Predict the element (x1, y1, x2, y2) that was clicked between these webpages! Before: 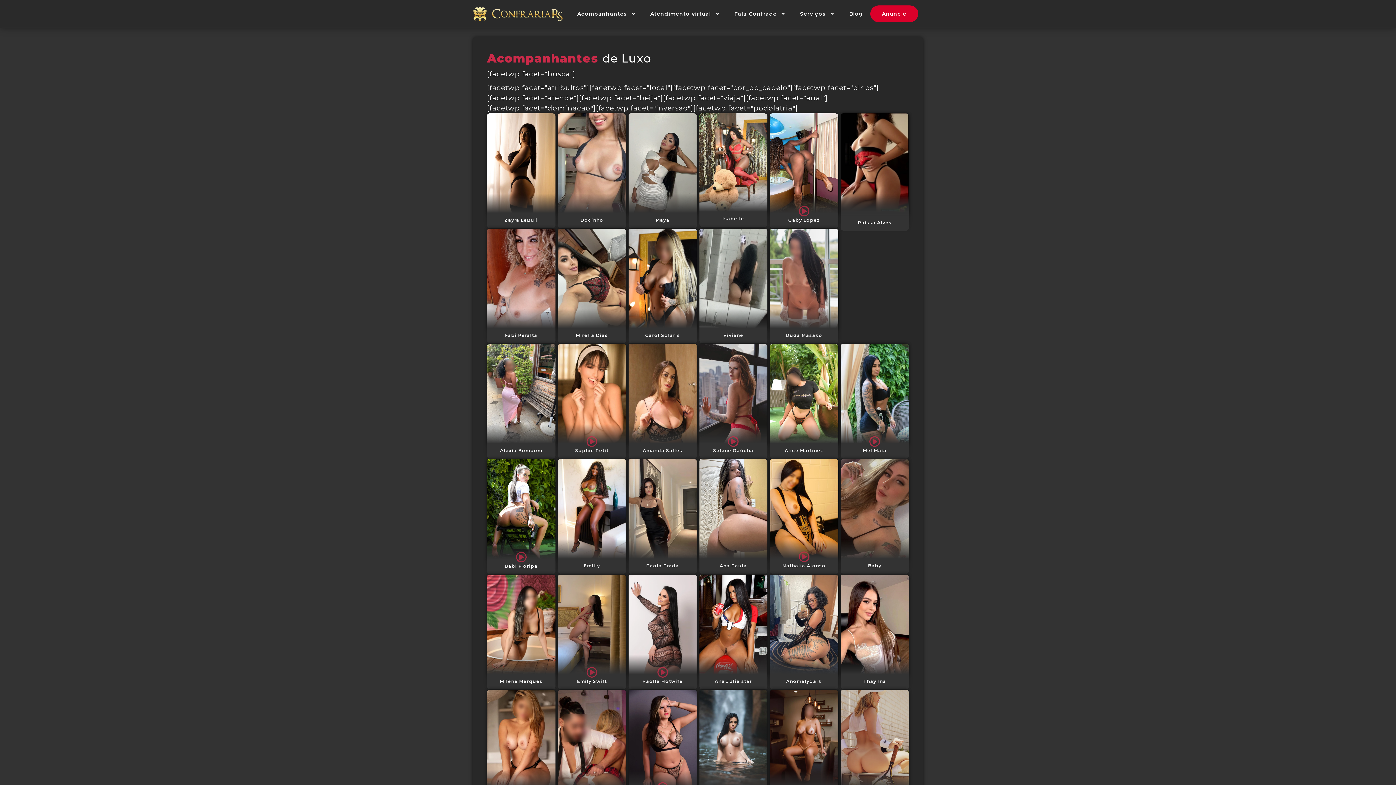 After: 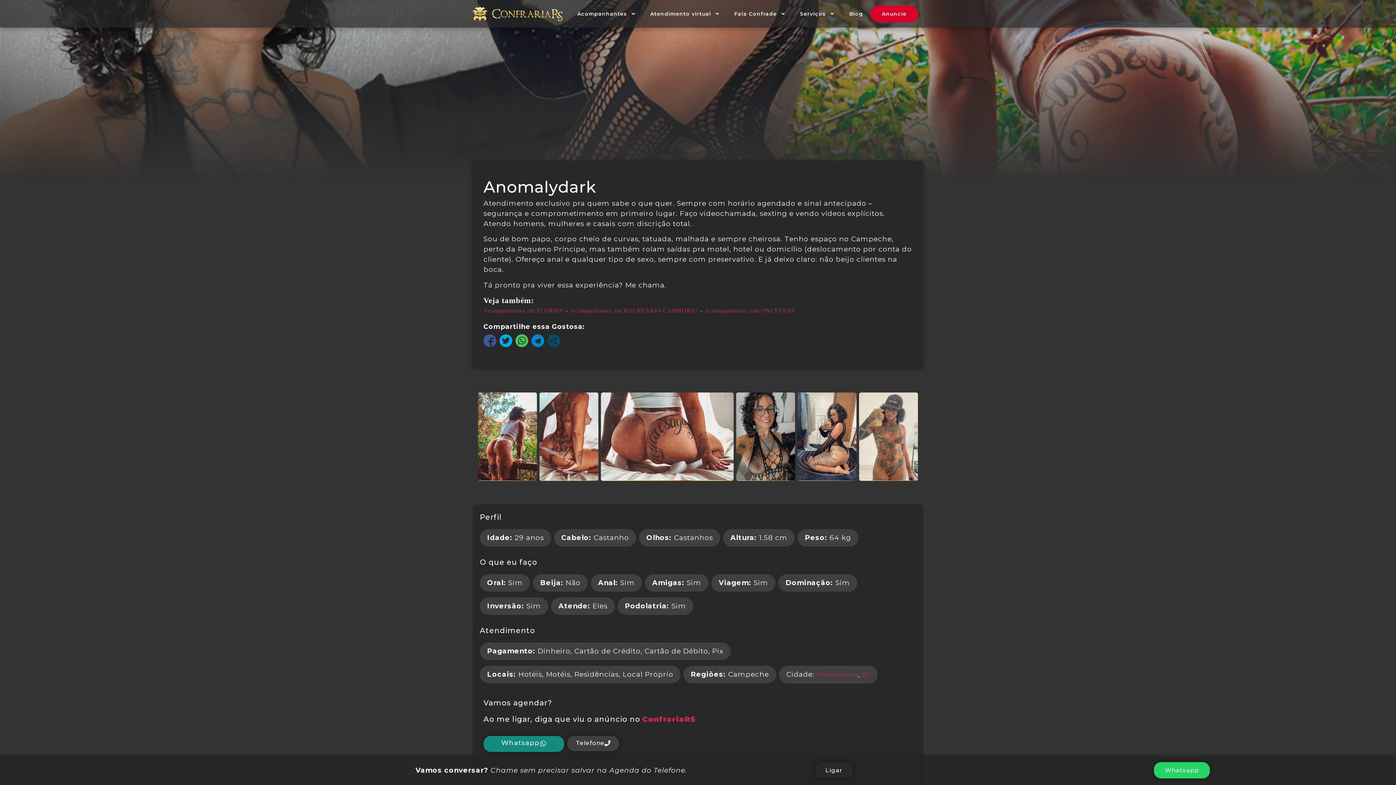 Action: bbox: (770, 574, 838, 677)